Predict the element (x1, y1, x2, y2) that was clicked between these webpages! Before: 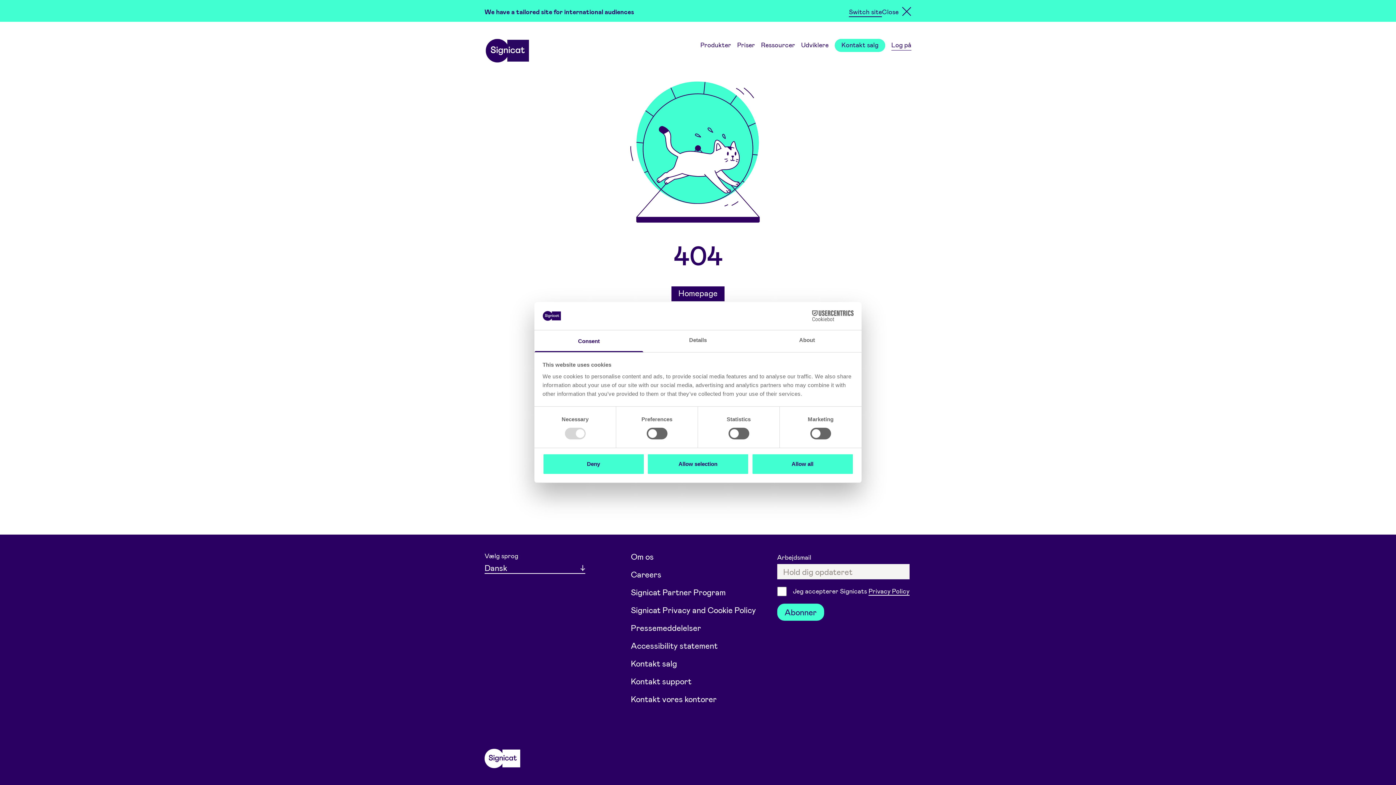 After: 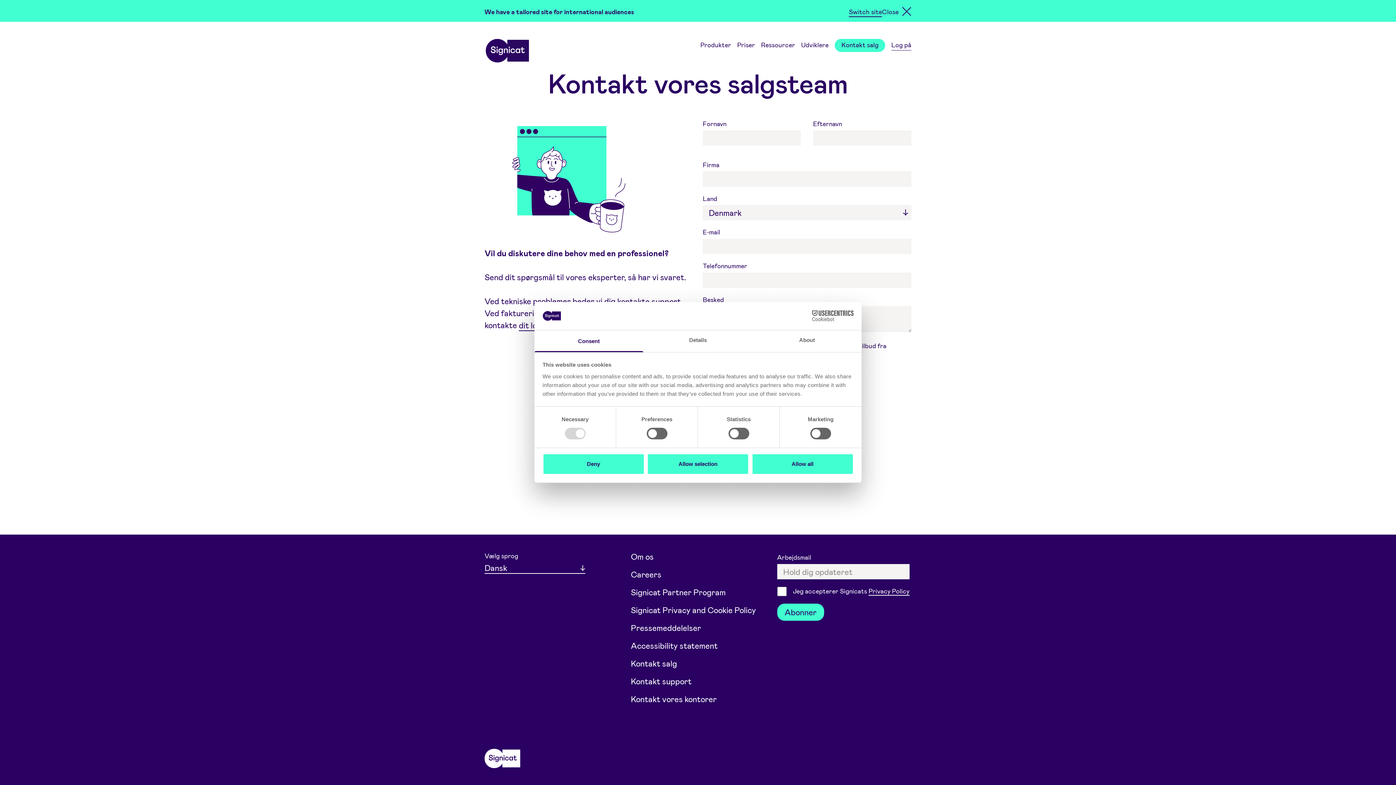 Action: bbox: (631, 658, 677, 668) label: Kontakt salg